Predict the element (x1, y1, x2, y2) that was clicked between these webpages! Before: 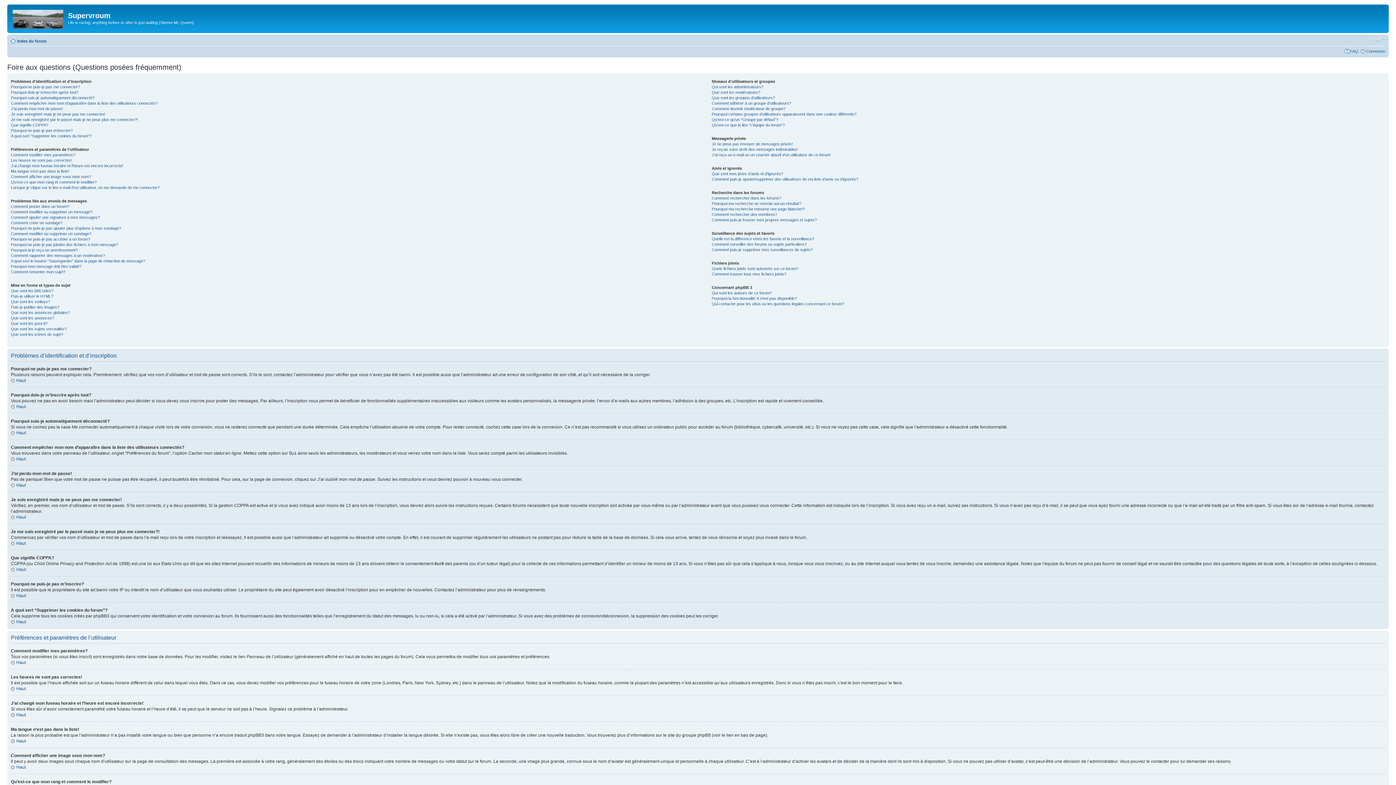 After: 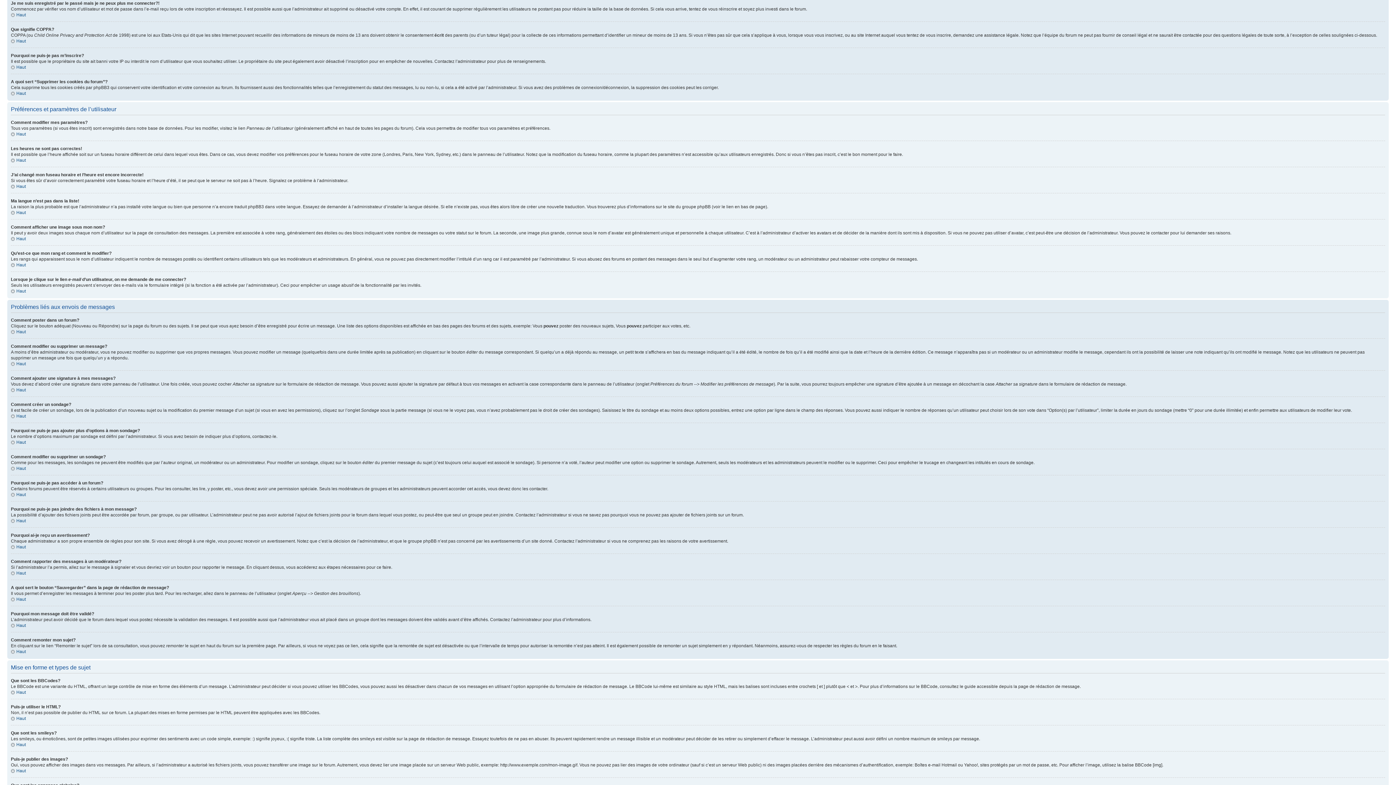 Action: label: Je me suis enregistré par le passé mais je ne peux plus me connecter?! bbox: (10, 117, 137, 121)